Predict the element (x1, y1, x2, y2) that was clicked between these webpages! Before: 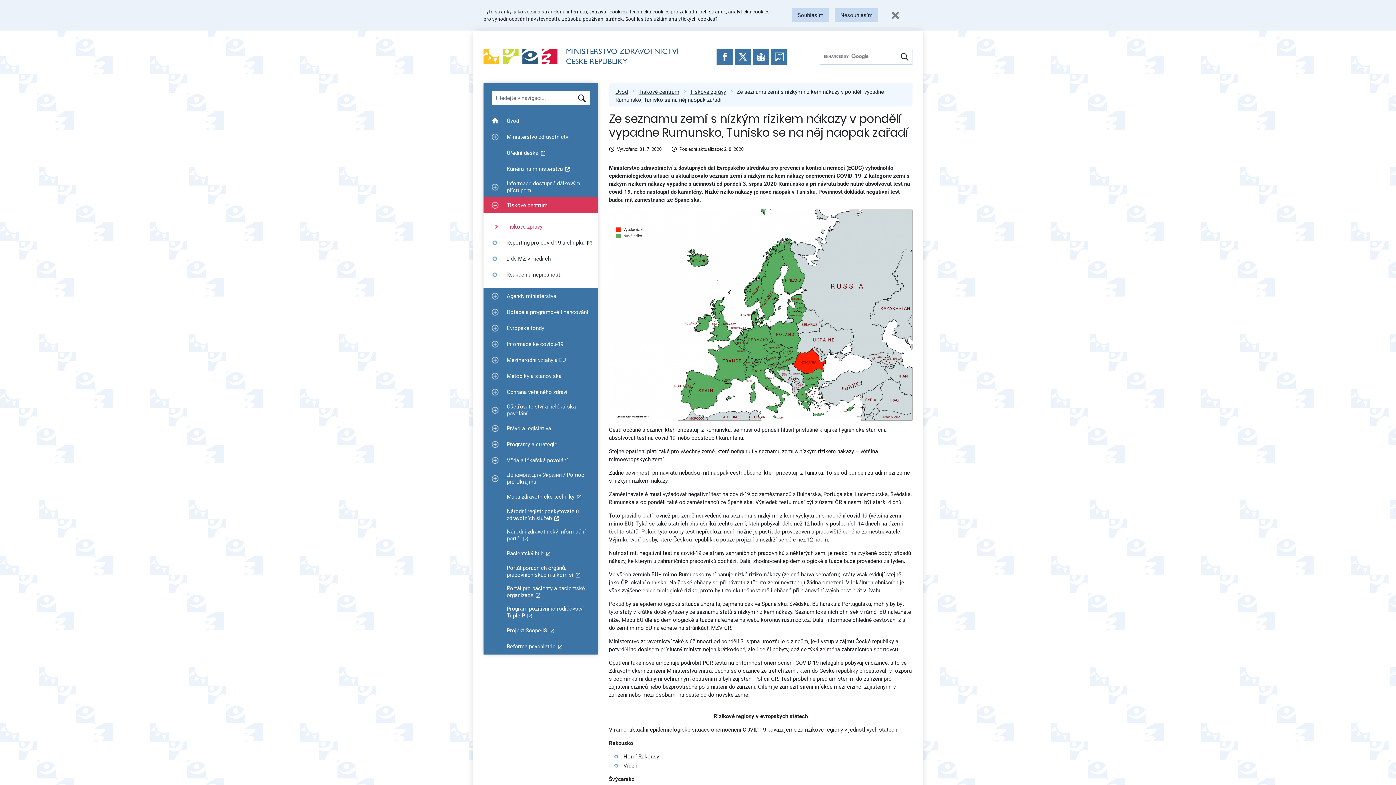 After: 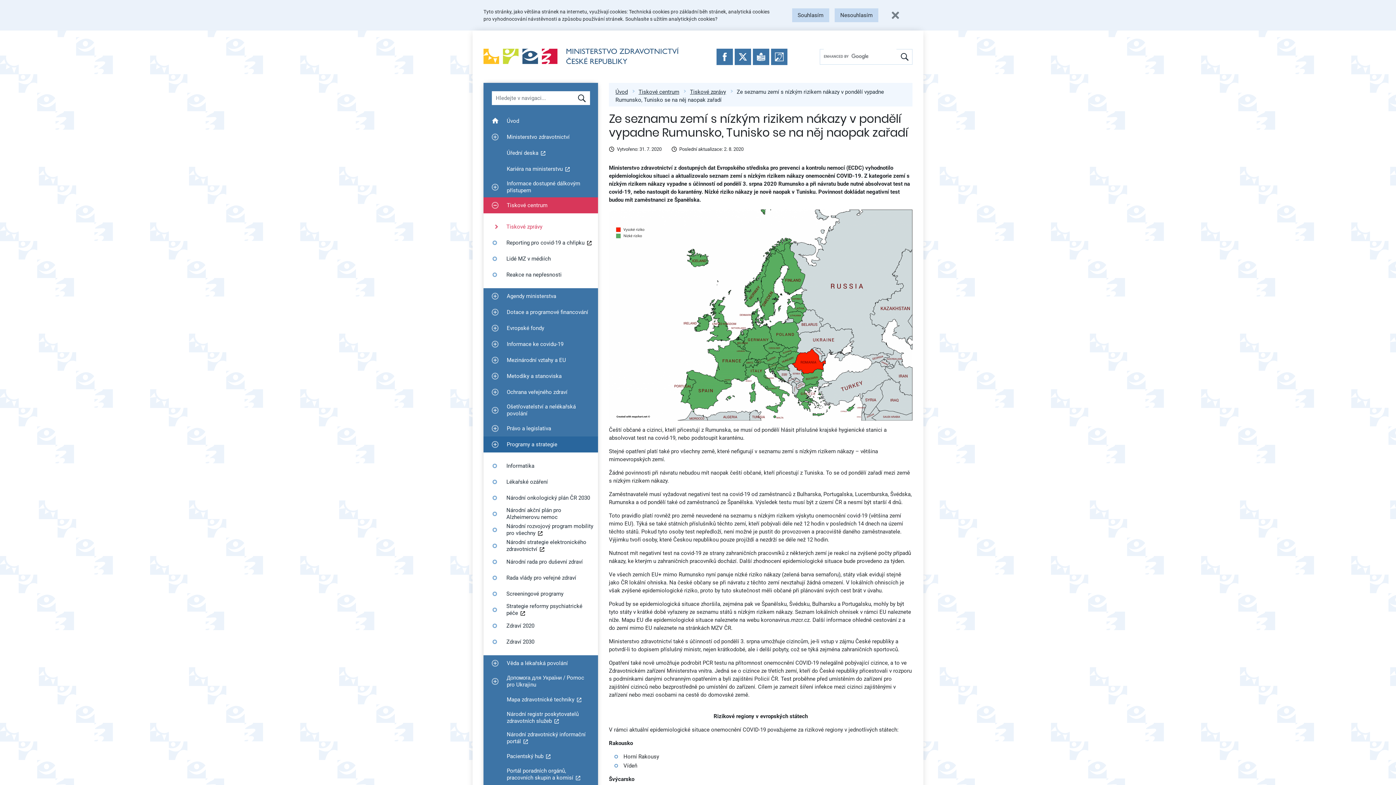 Action: bbox: (487, 436, 503, 452) label: Zobrazit podmenu pro Programy a strategie